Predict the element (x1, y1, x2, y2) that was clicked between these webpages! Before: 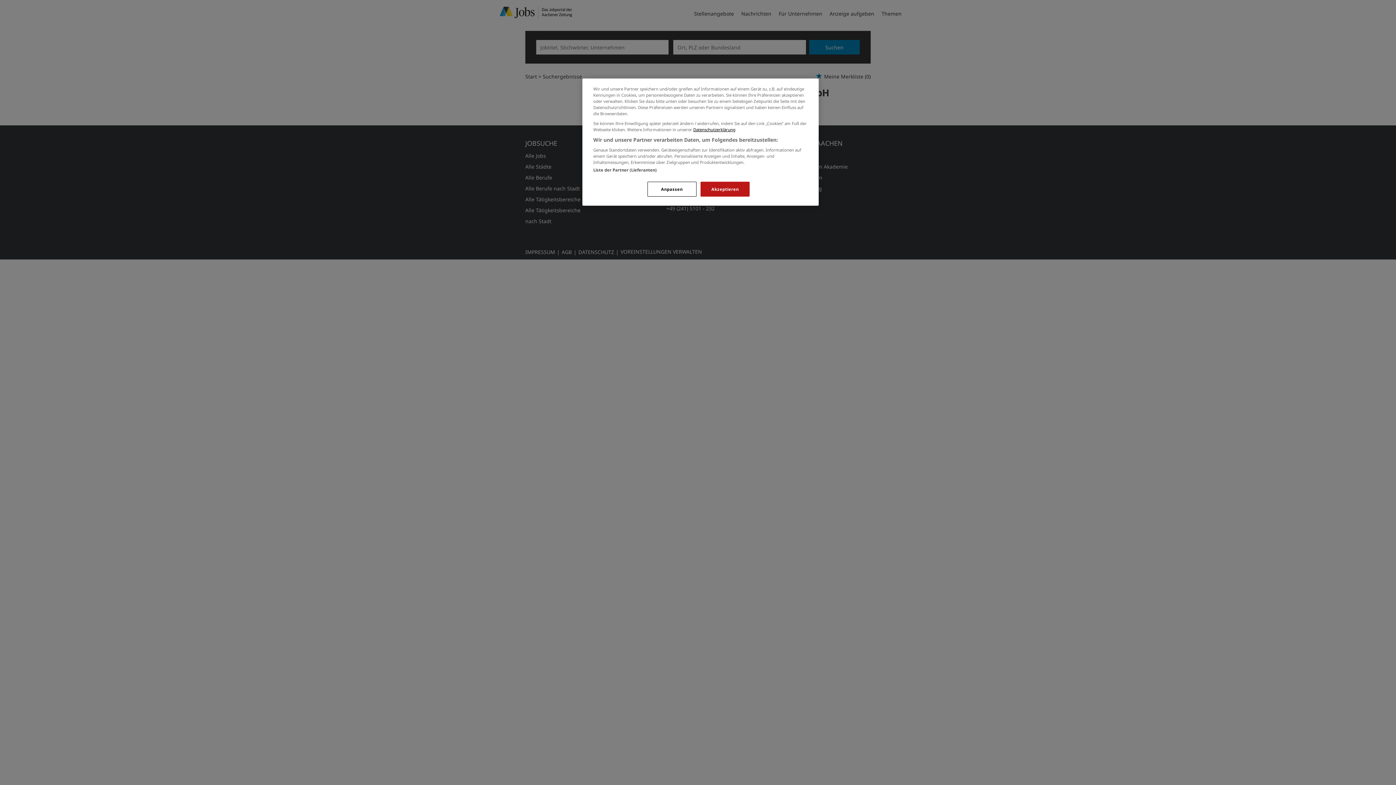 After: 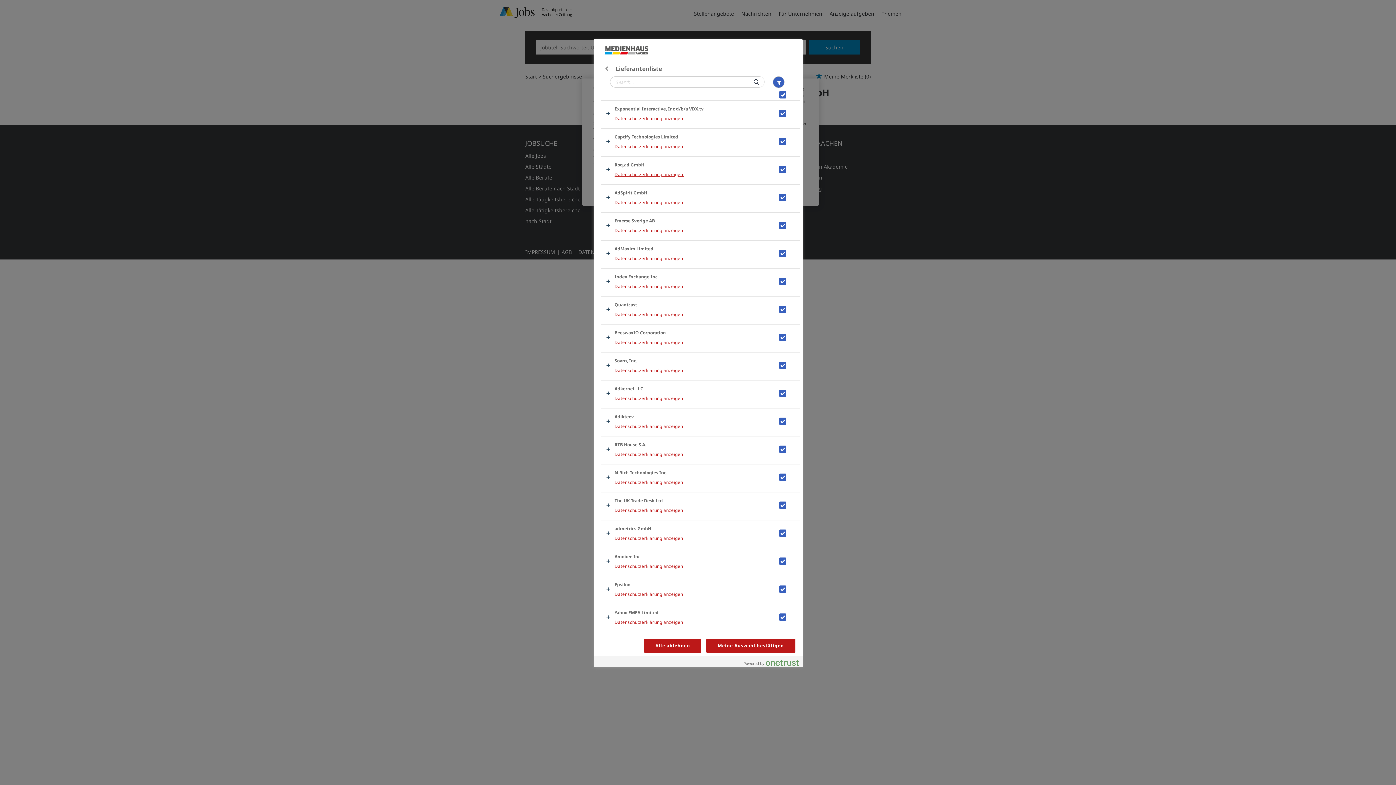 Action: label: Liste der Partner (Lieferanten) bbox: (593, 167, 656, 172)